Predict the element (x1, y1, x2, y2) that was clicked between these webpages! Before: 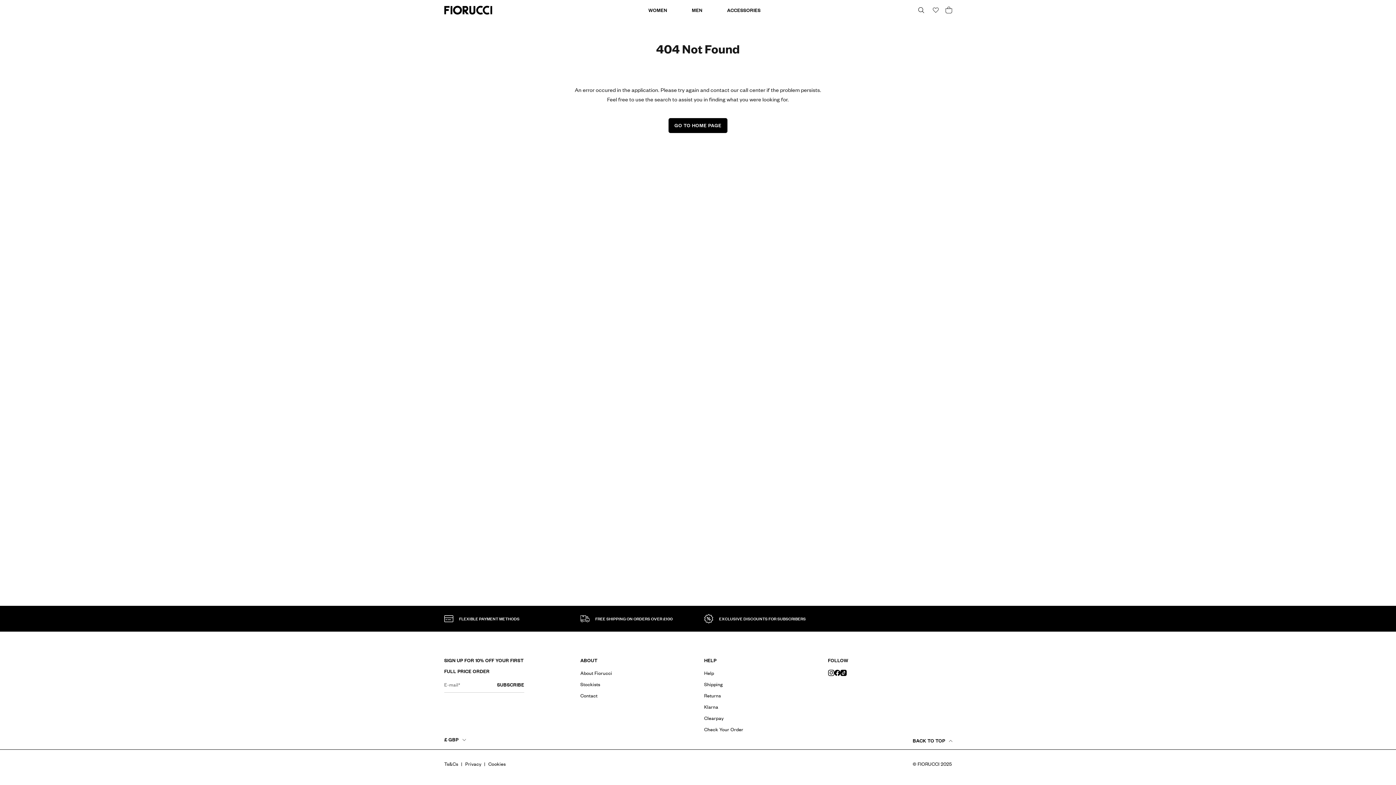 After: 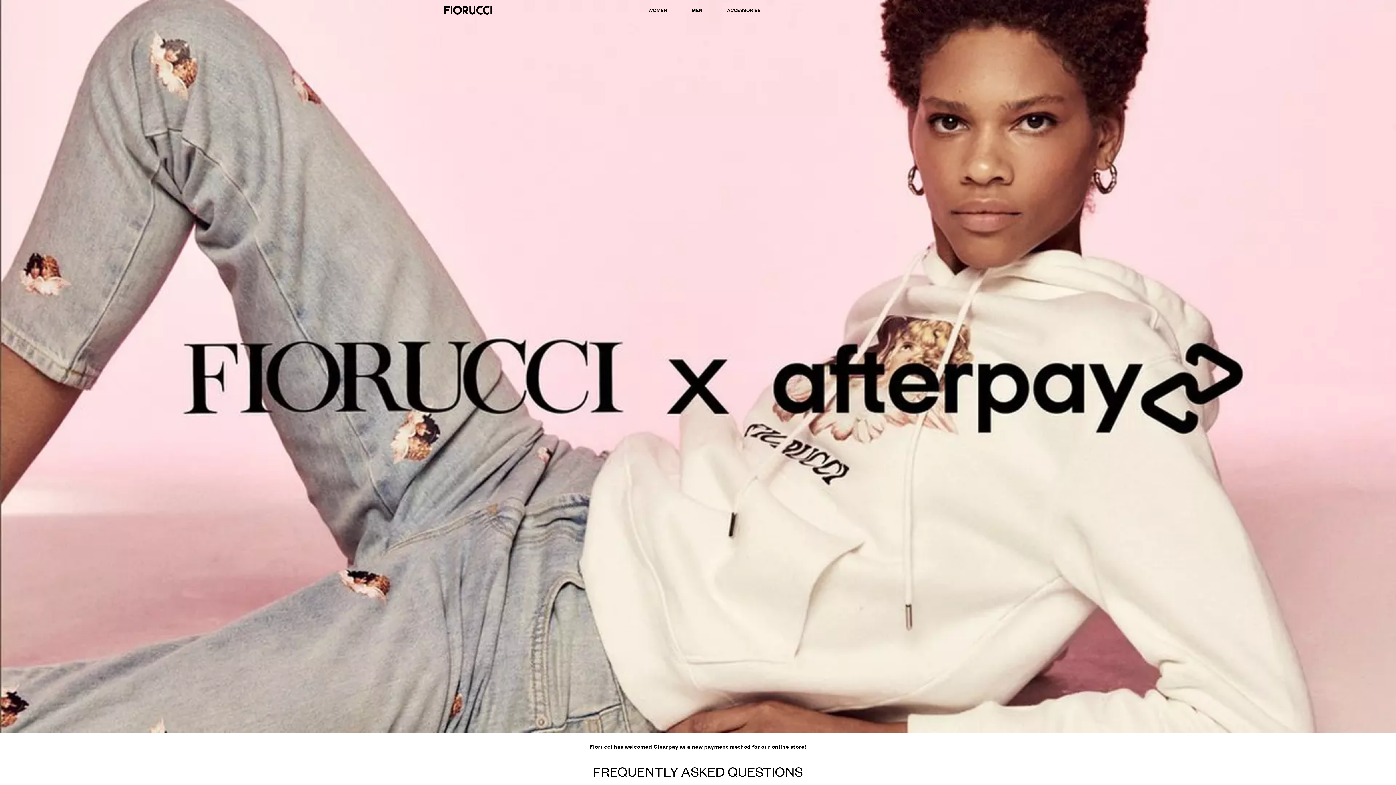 Action: label: Clearpay bbox: (704, 714, 723, 722)